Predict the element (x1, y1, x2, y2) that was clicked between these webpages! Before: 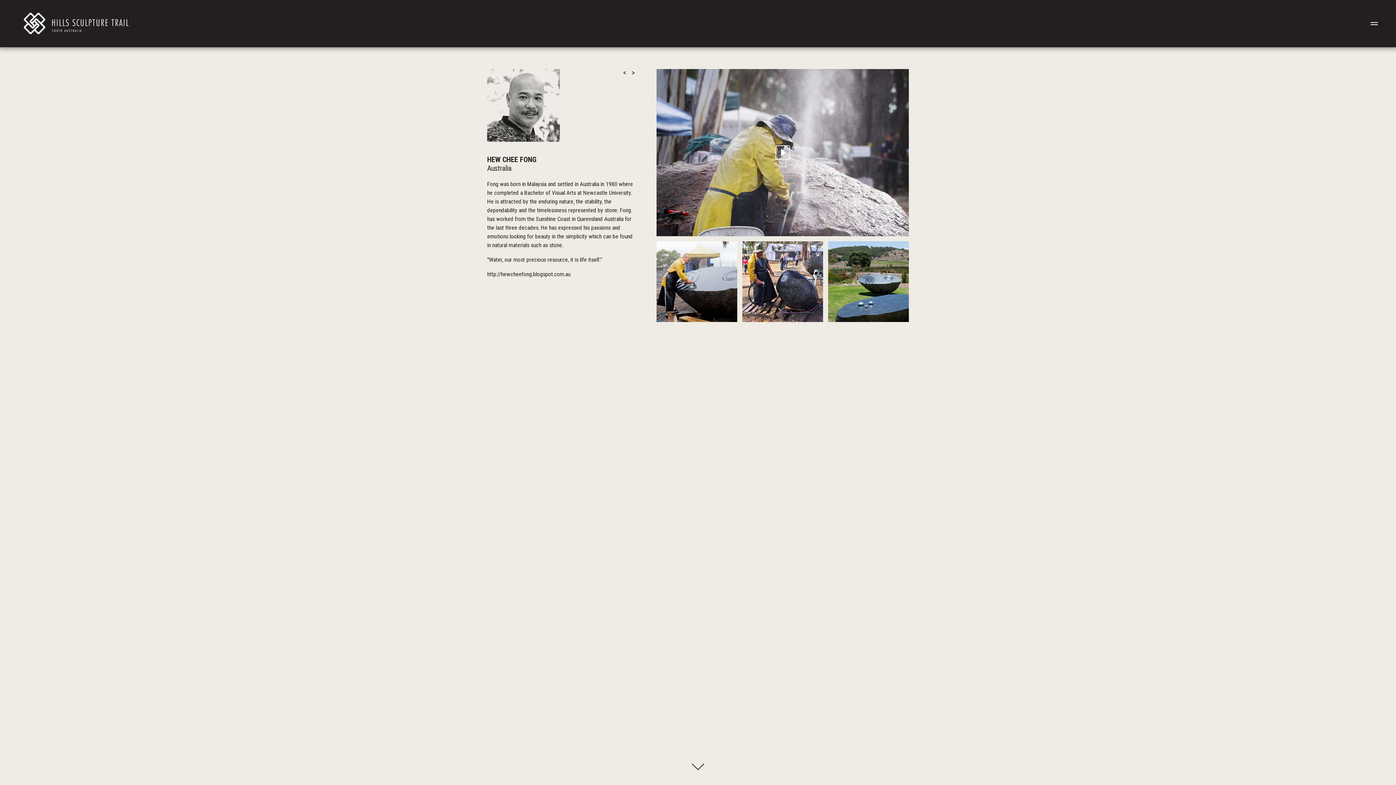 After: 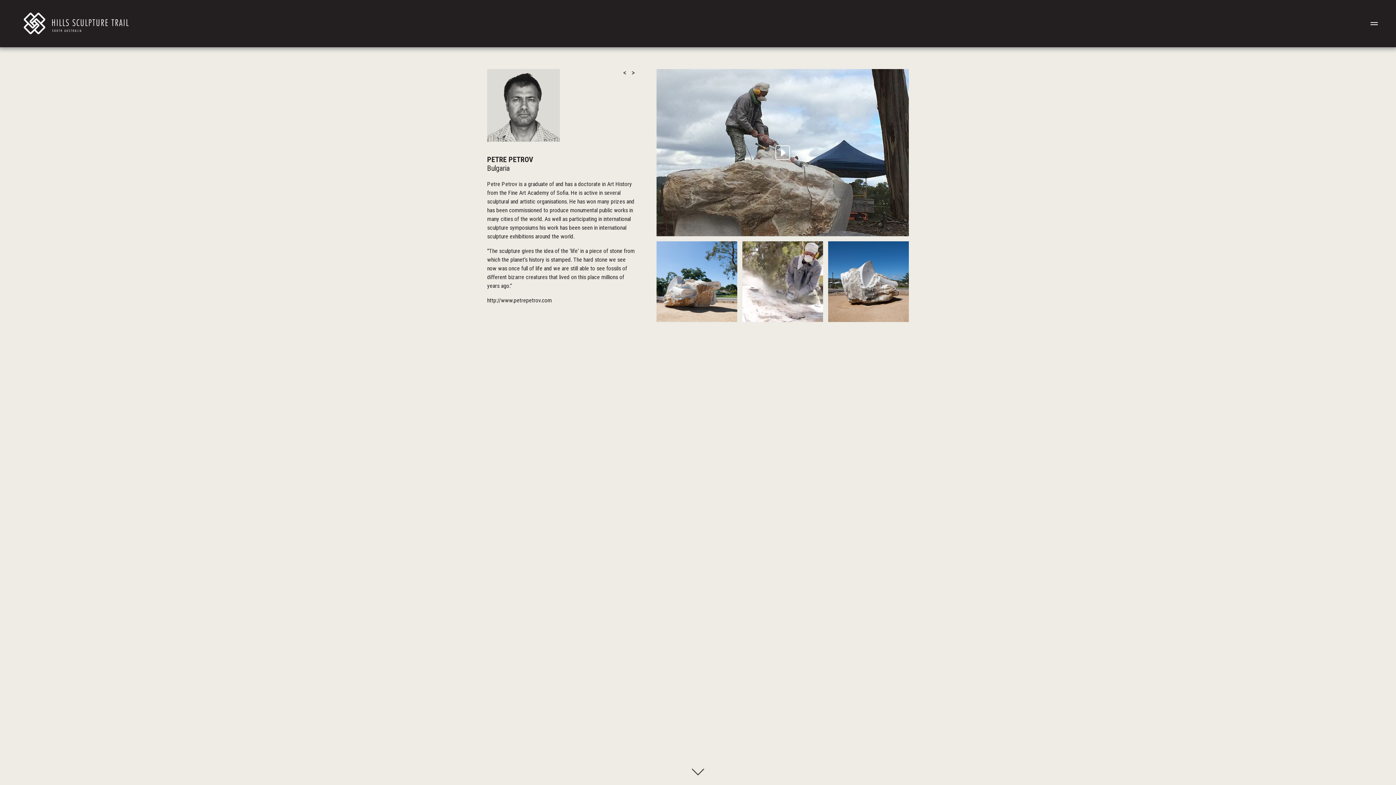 Action: bbox: (631, 69, 634, 76) label: >